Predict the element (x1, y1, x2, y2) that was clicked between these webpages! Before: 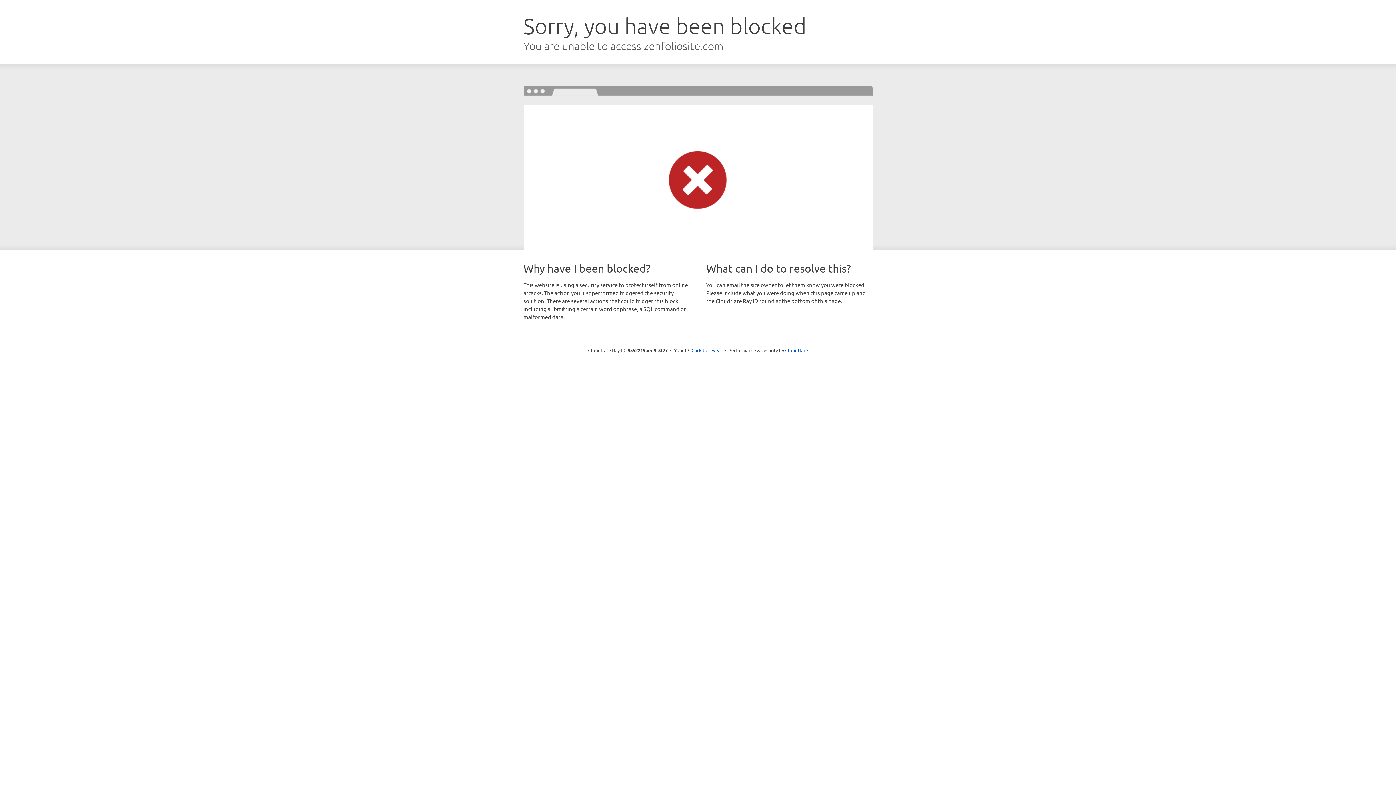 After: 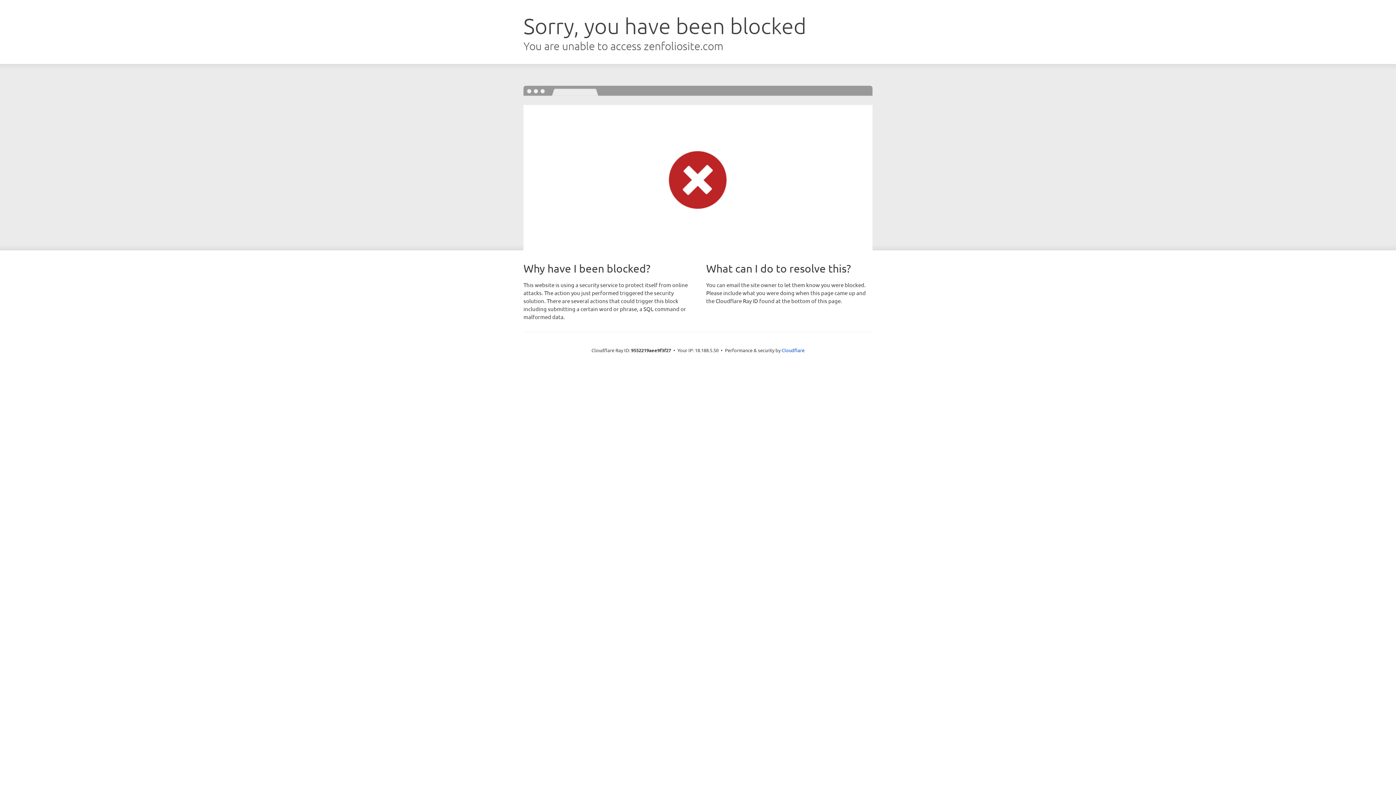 Action: bbox: (691, 346, 722, 353) label: Click to reveal